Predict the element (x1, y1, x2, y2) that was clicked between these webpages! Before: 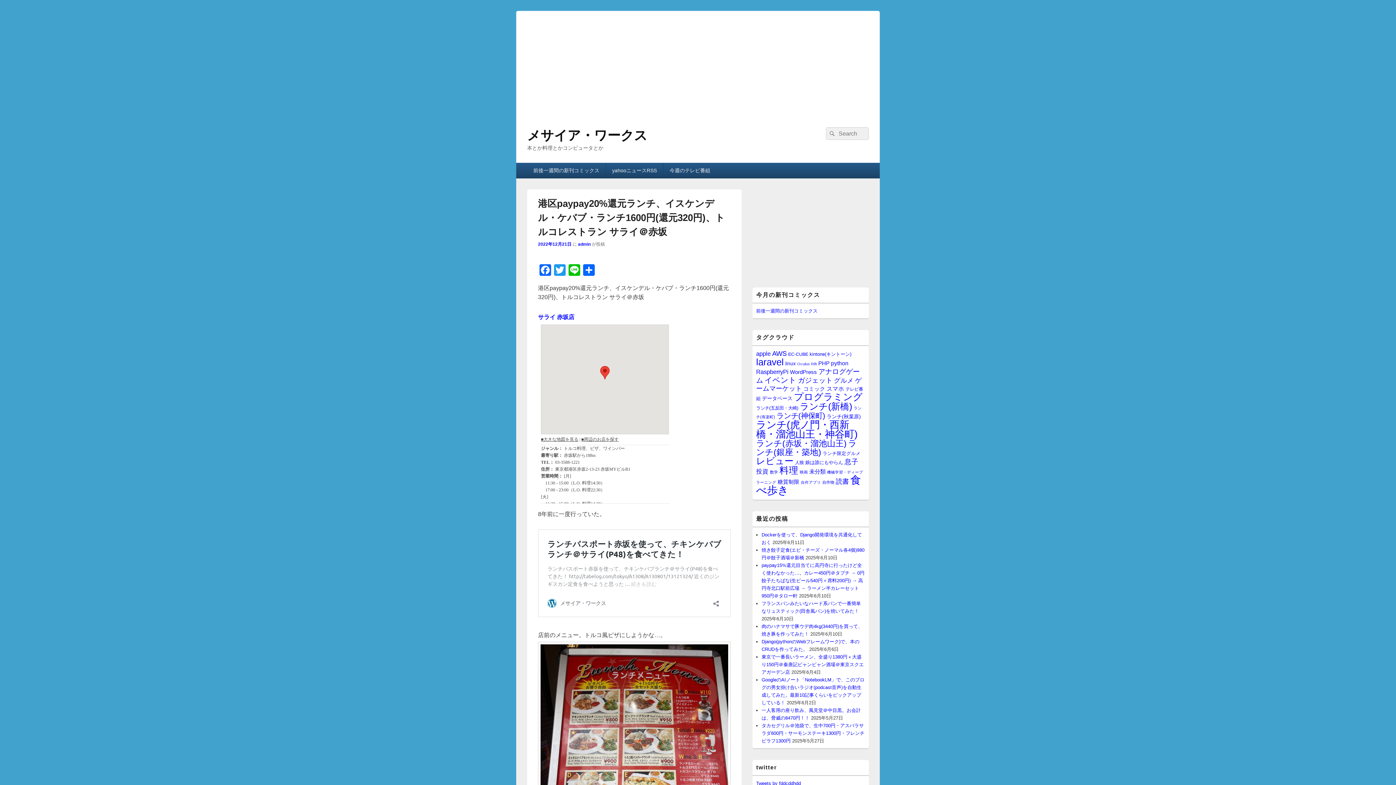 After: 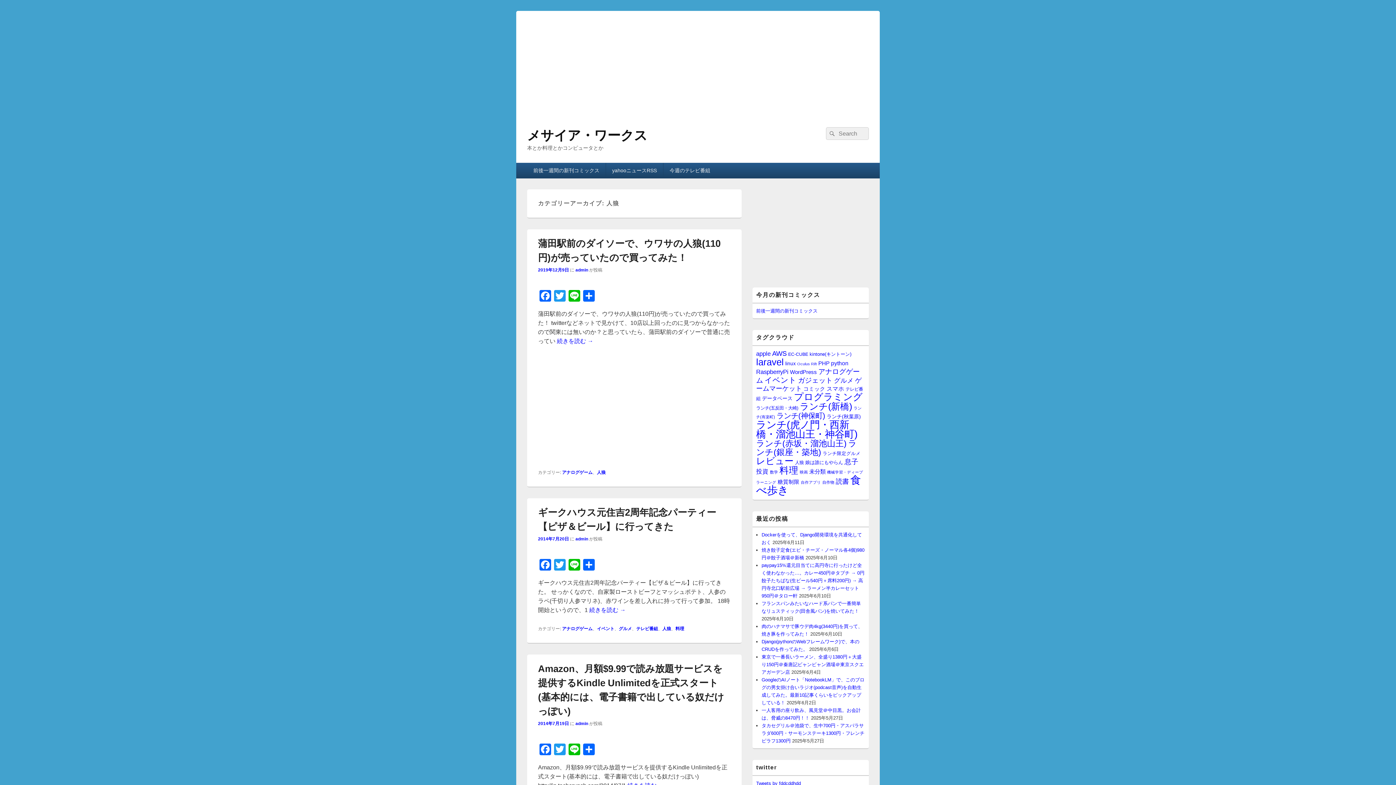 Action: label: 人狼 (24個の項目) bbox: (795, 460, 804, 465)